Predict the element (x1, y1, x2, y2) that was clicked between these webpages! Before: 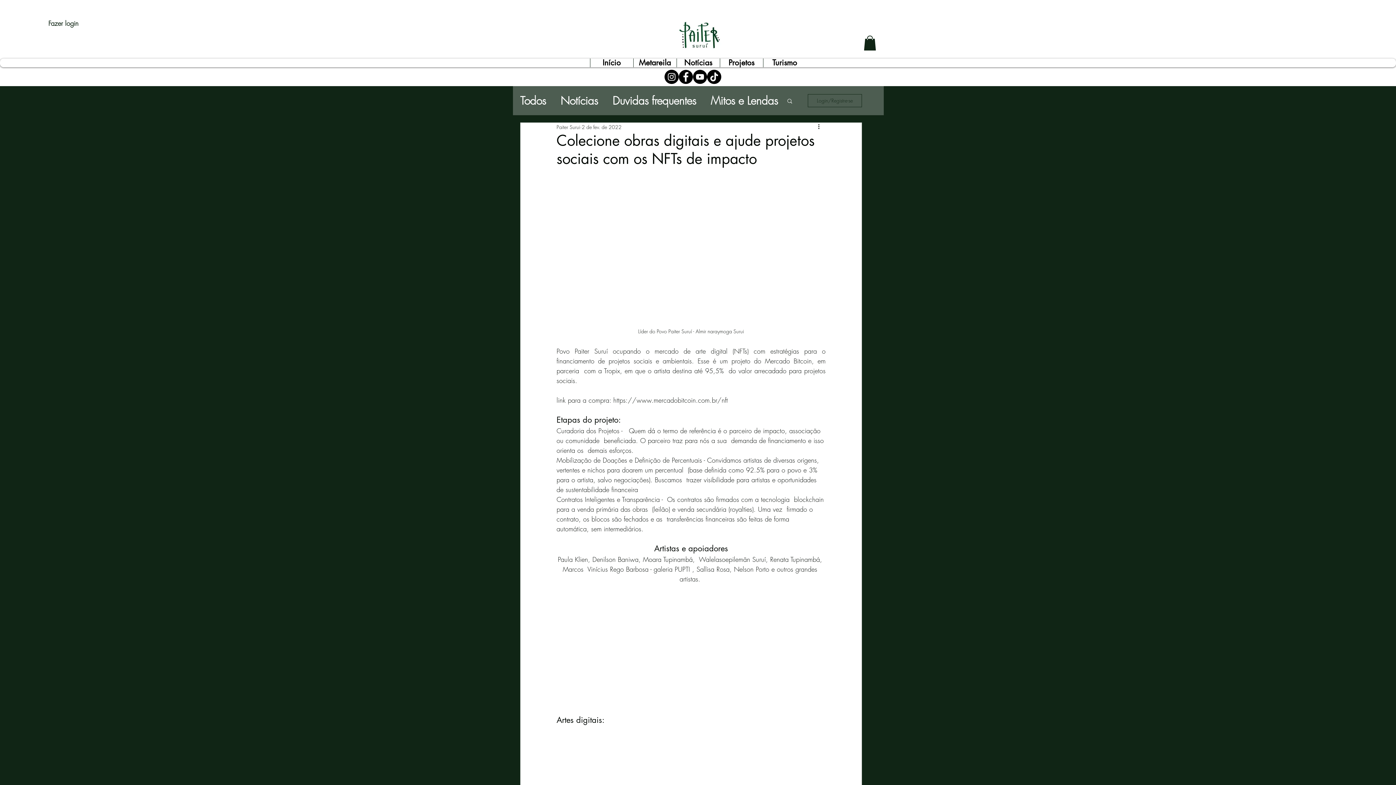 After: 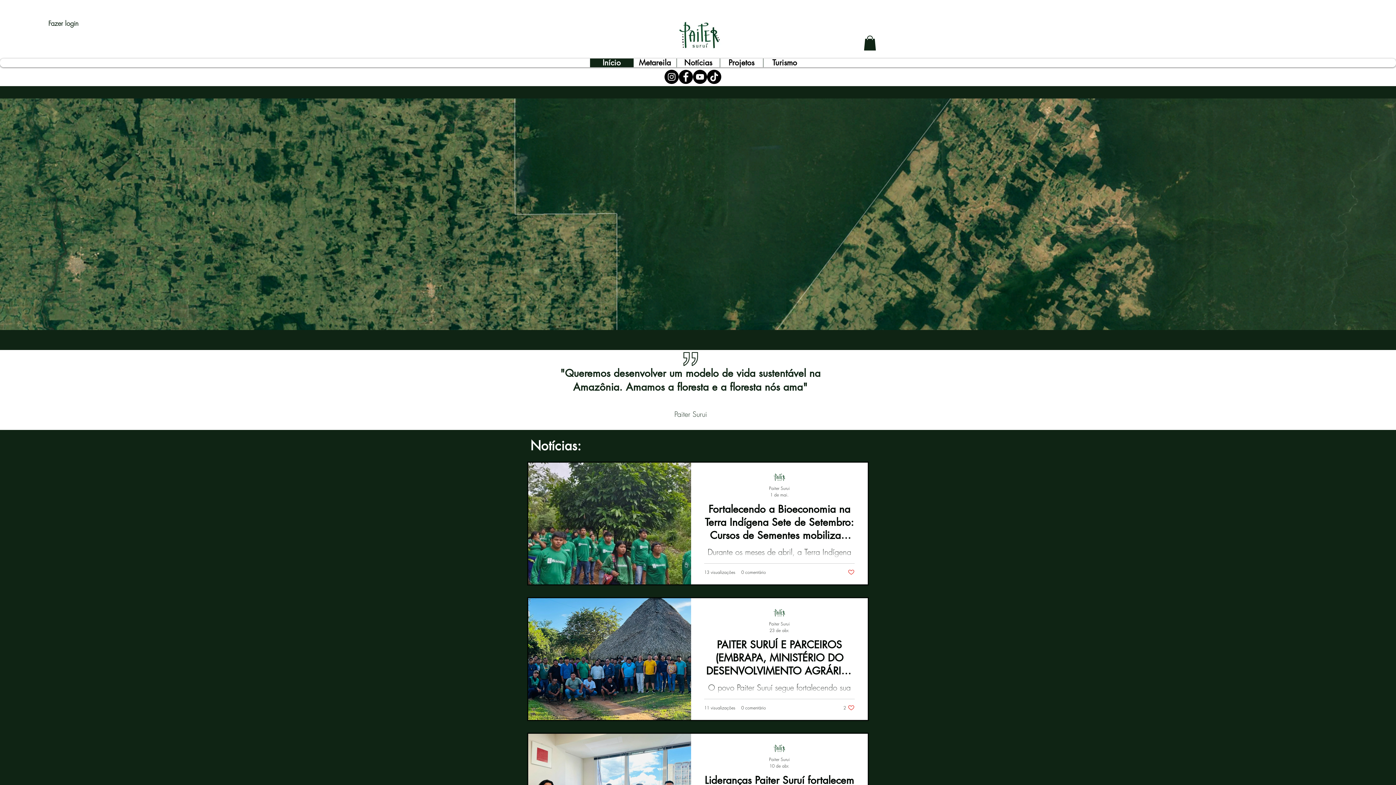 Action: bbox: (590, 58, 633, 67) label: Início